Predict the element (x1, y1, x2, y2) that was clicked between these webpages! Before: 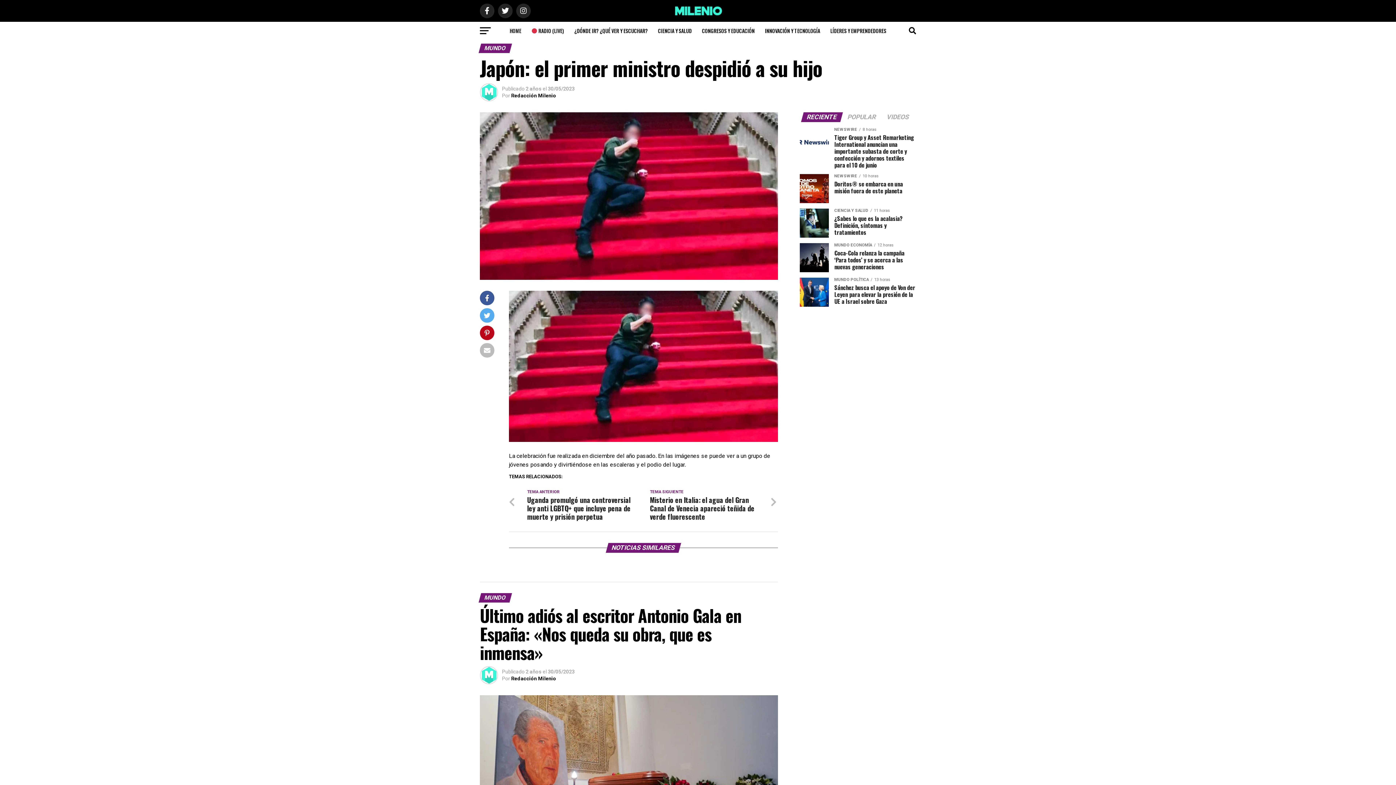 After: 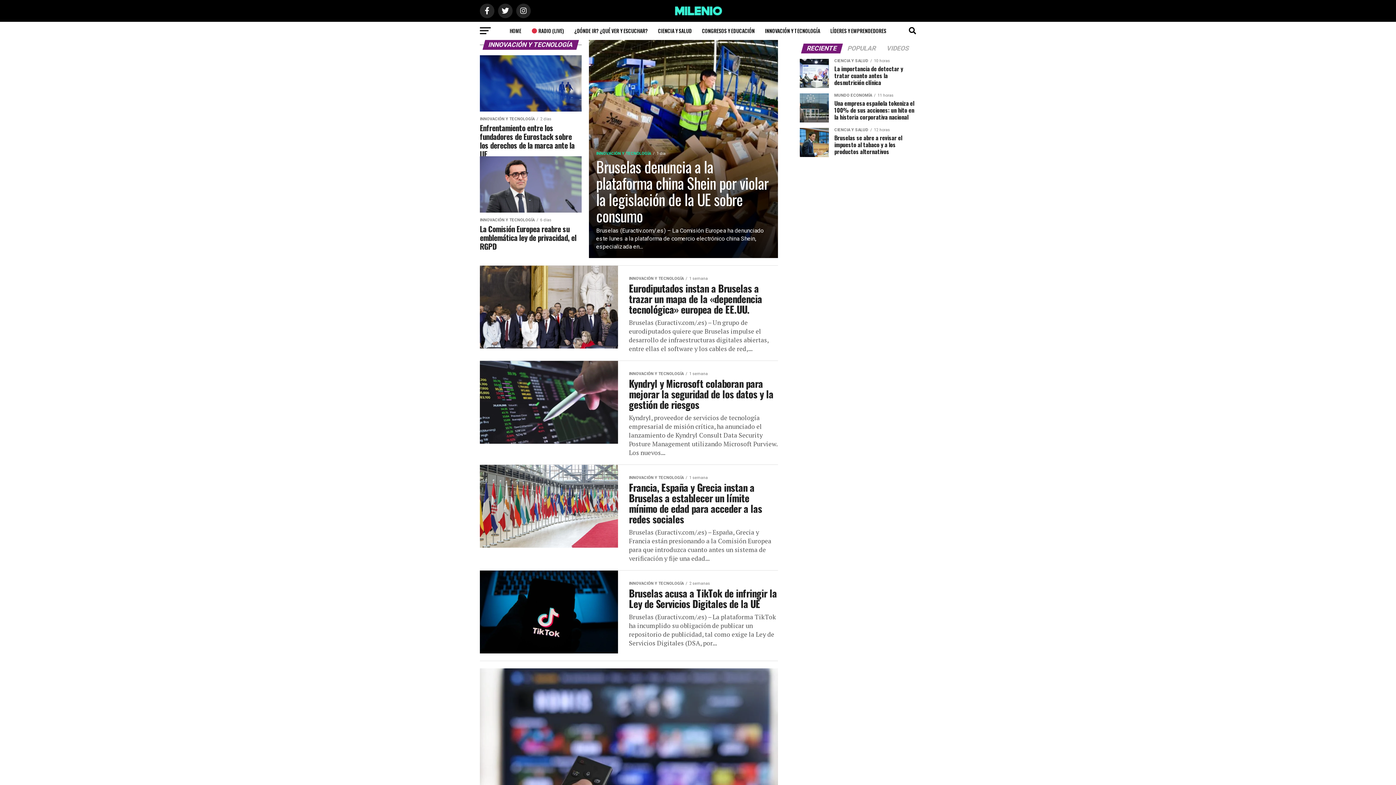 Action: label: INNOVACIÓN Y TECNOLOGÍA bbox: (760, 21, 824, 40)